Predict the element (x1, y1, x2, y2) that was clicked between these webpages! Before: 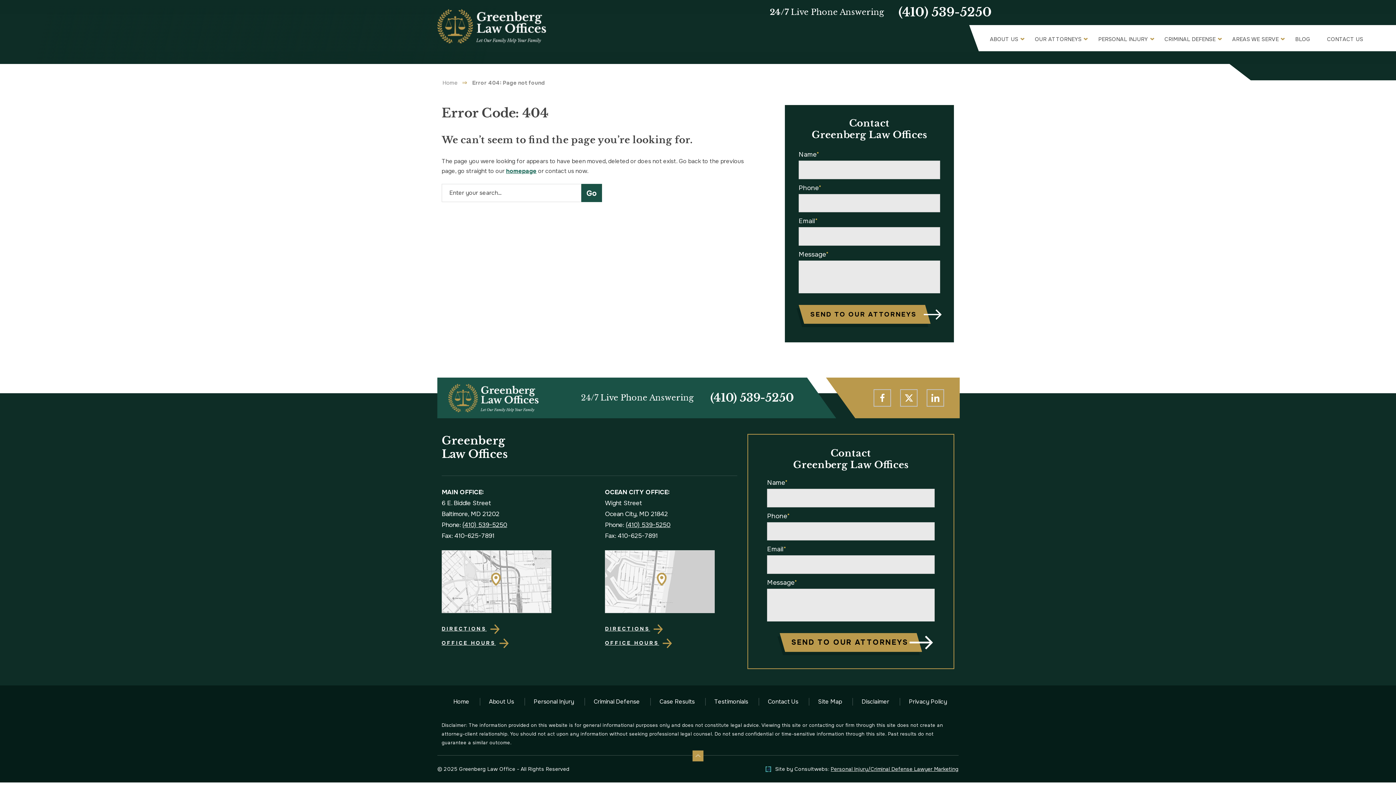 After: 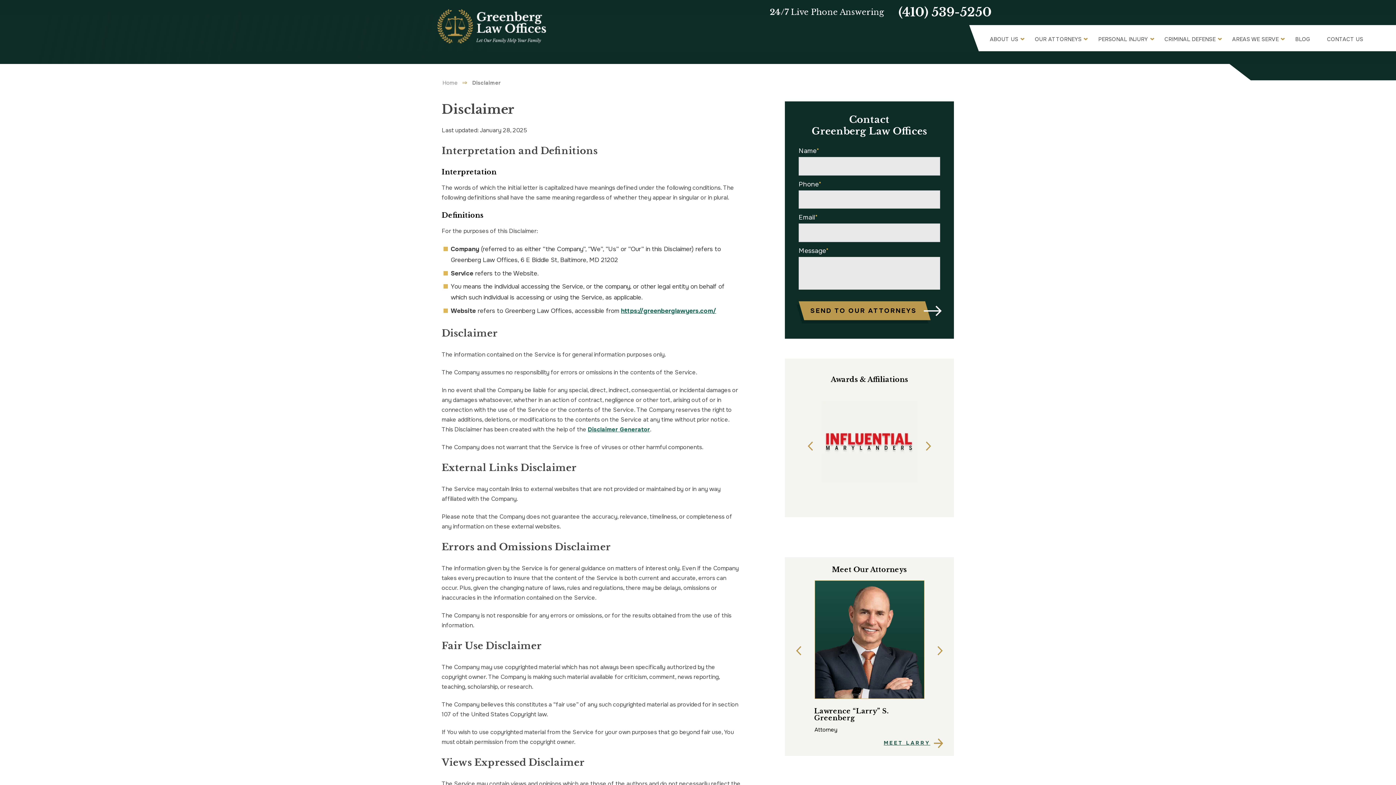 Action: label: Disclaimer bbox: (861, 696, 889, 707)